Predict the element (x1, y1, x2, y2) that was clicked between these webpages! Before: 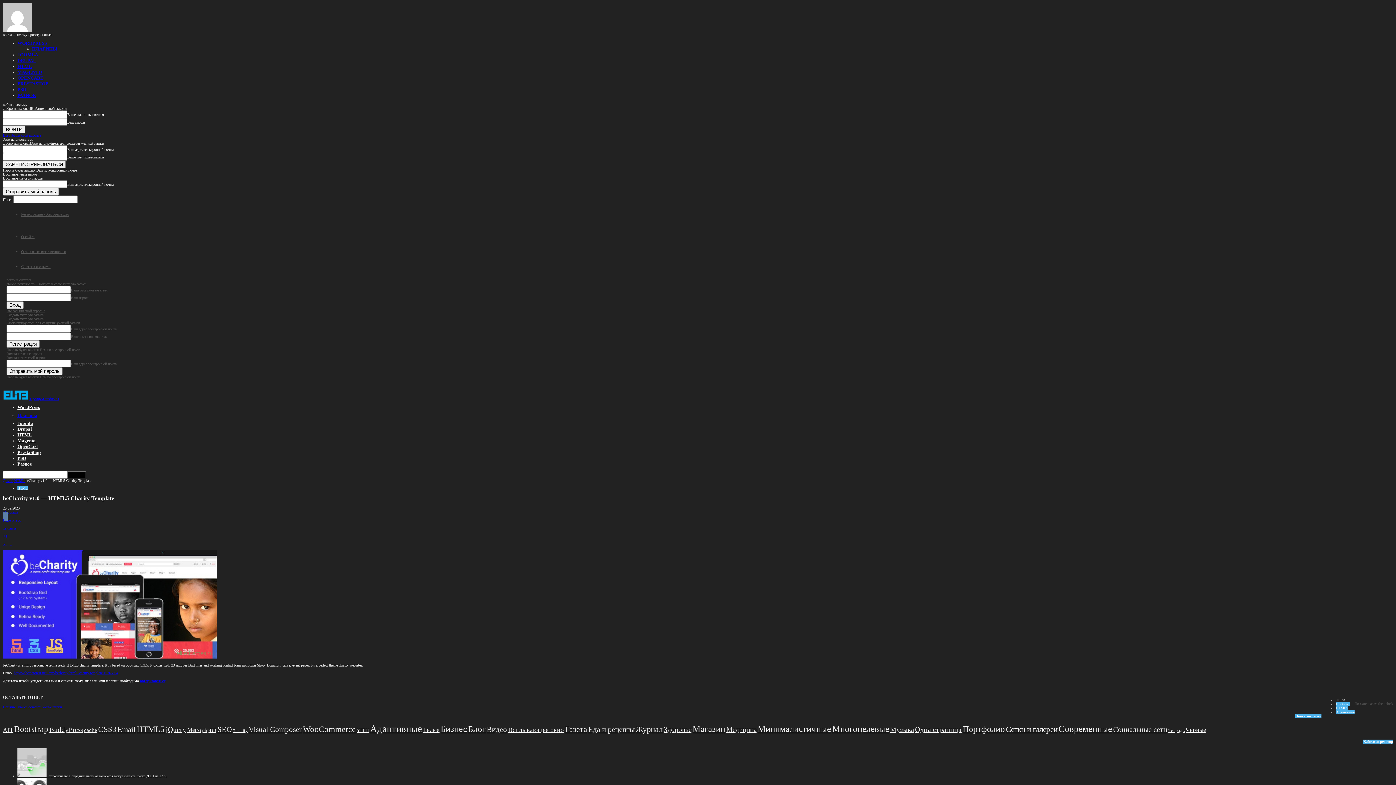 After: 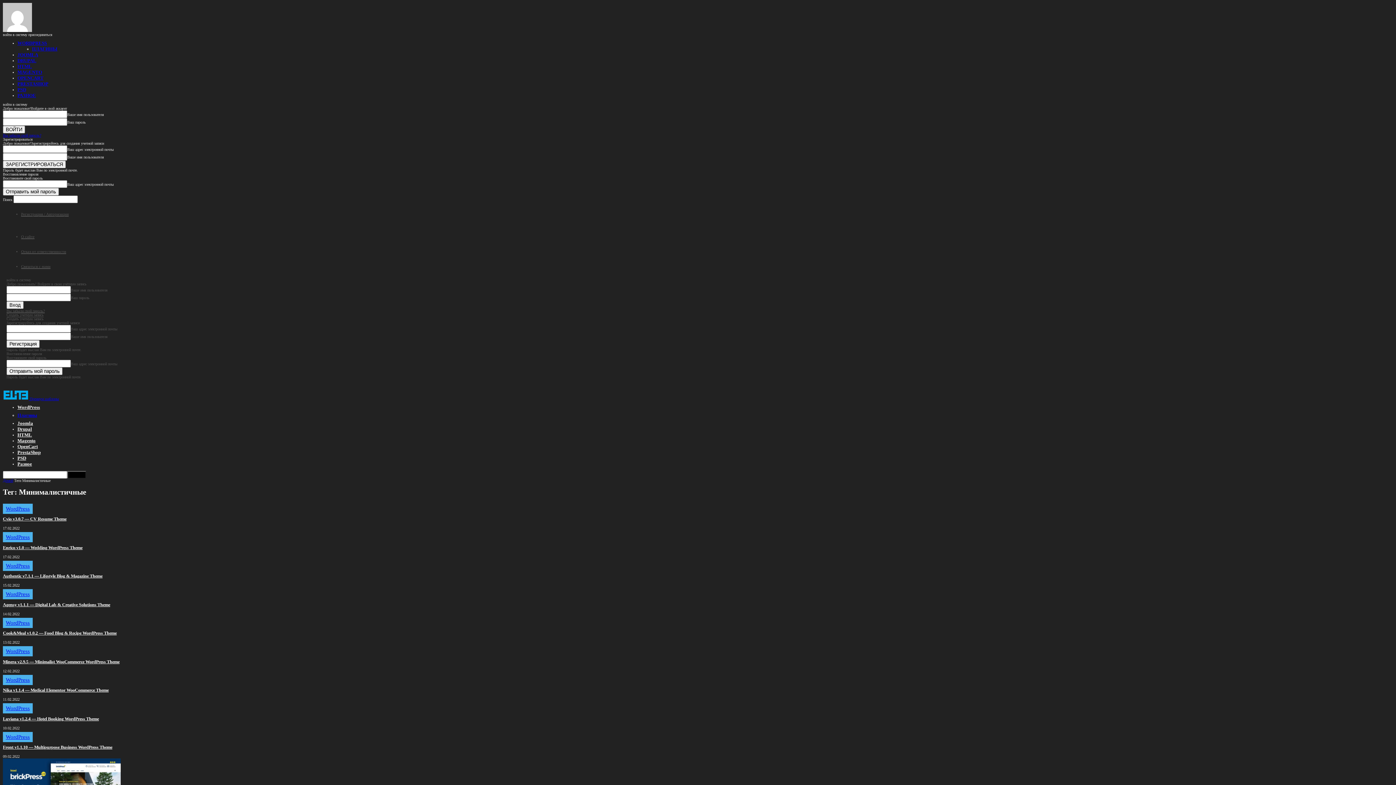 Action: label: Минималистичные (2 626 элементов) bbox: (757, 724, 831, 734)